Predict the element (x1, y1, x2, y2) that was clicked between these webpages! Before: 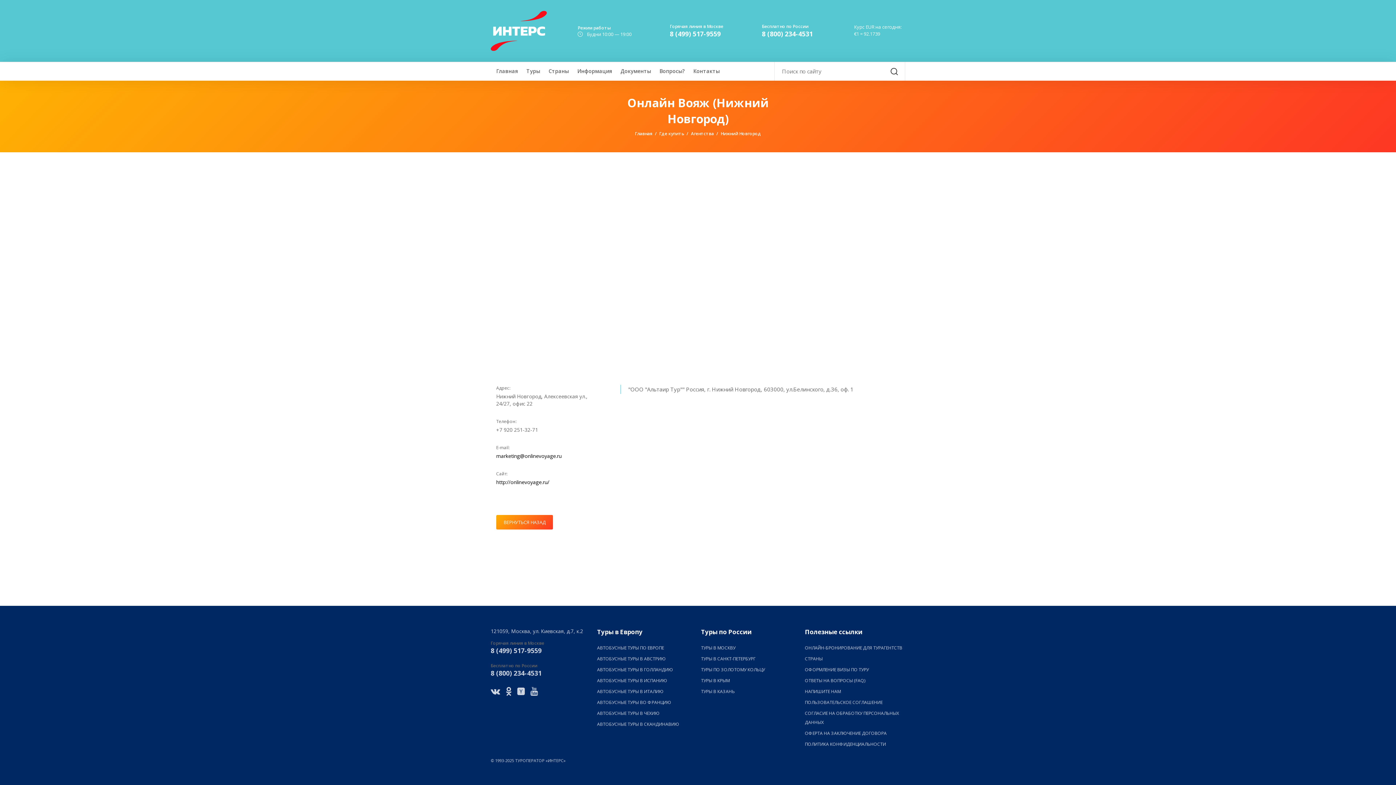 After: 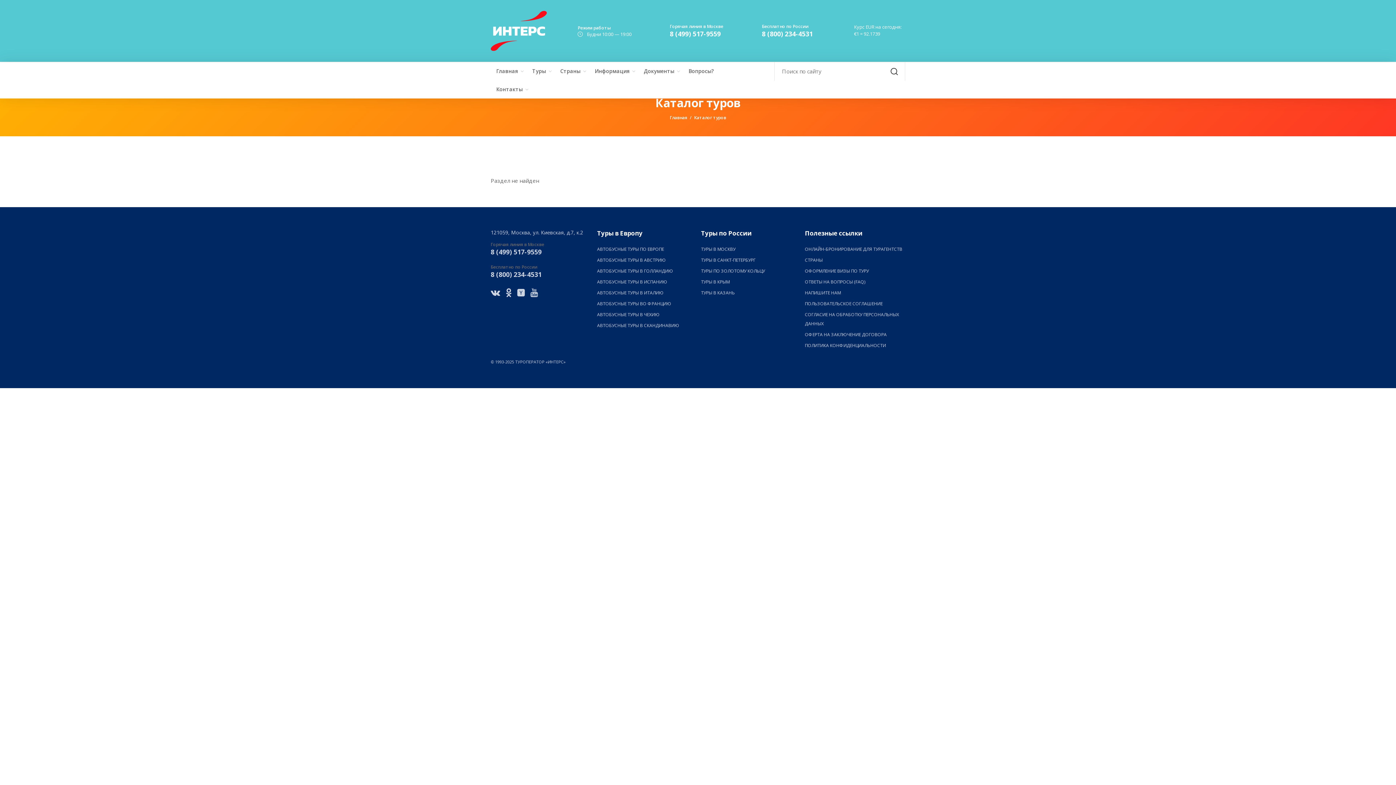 Action: bbox: (597, 699, 671, 705) label: АВТОБУСНЫЕ ТУРЫ ВО ФРАНЦИЮ